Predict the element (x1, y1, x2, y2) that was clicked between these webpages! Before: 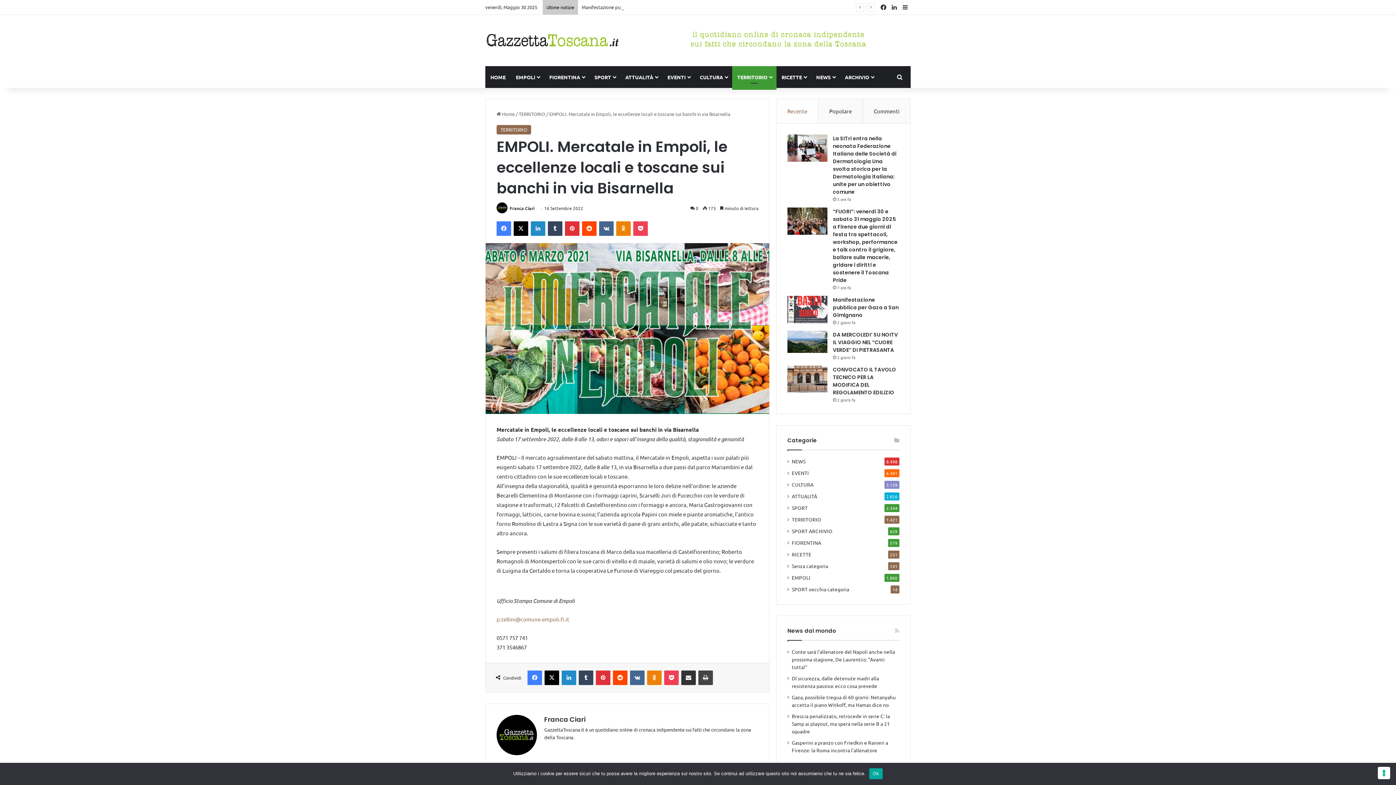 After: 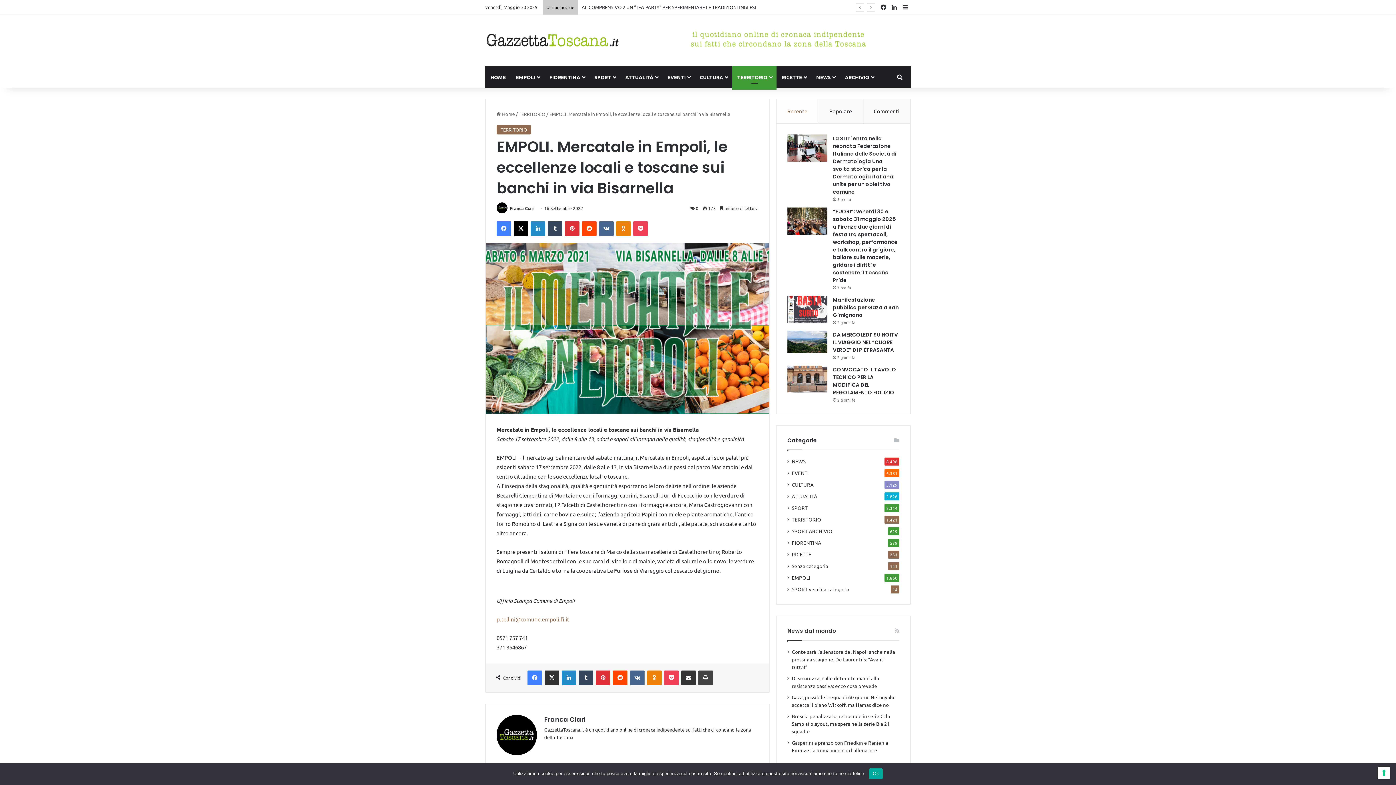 Action: label: X bbox: (544, 670, 559, 685)